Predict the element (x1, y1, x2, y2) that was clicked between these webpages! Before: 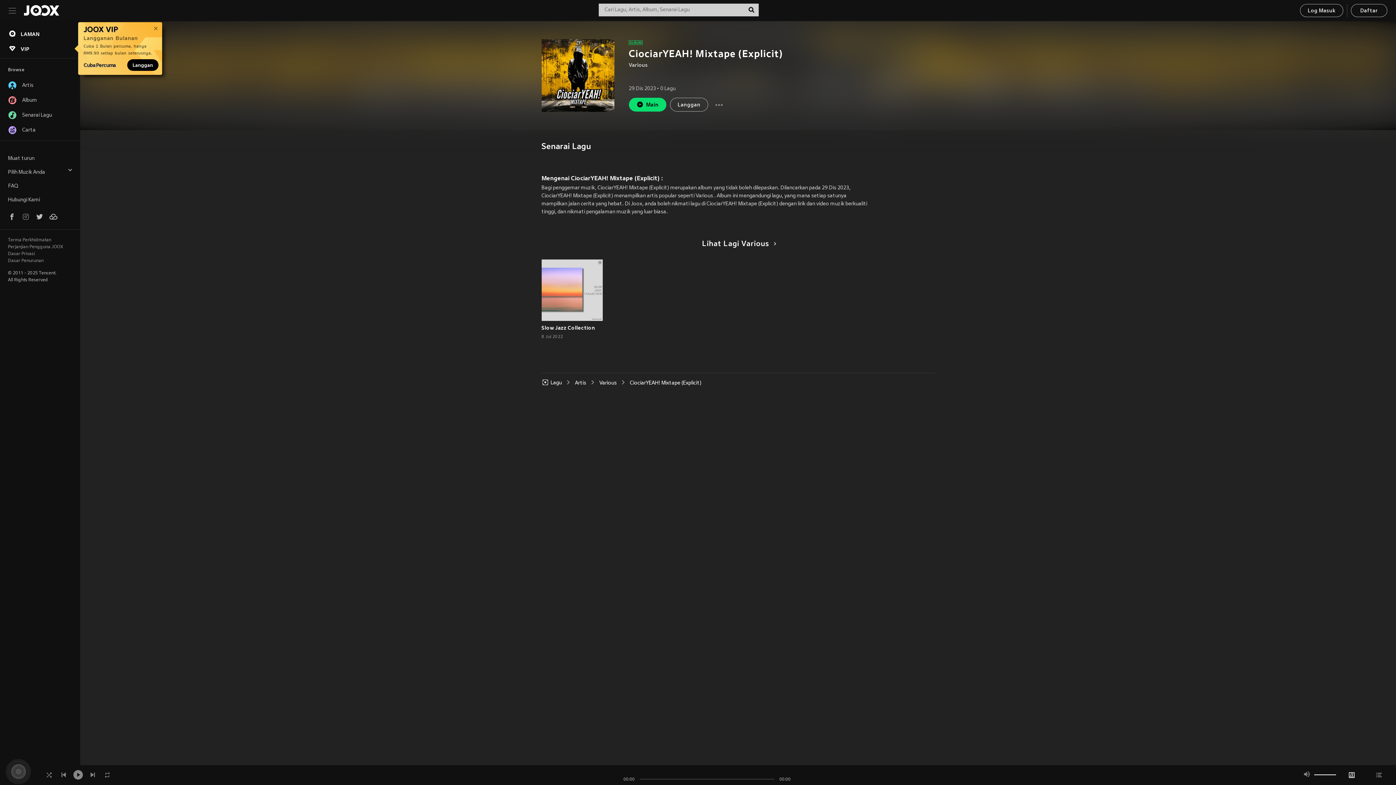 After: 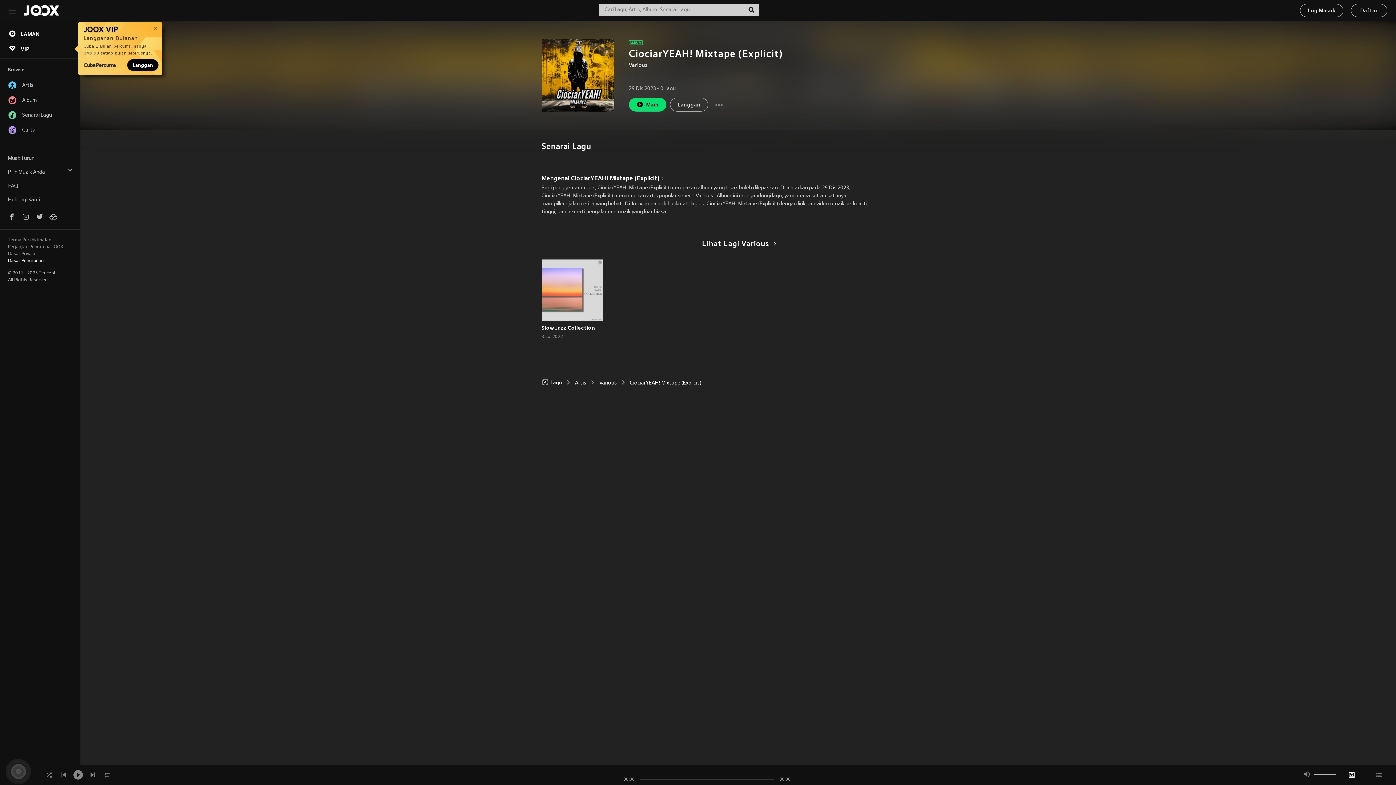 Action: label: Dasar Penurunan bbox: (8, 257, 69, 264)